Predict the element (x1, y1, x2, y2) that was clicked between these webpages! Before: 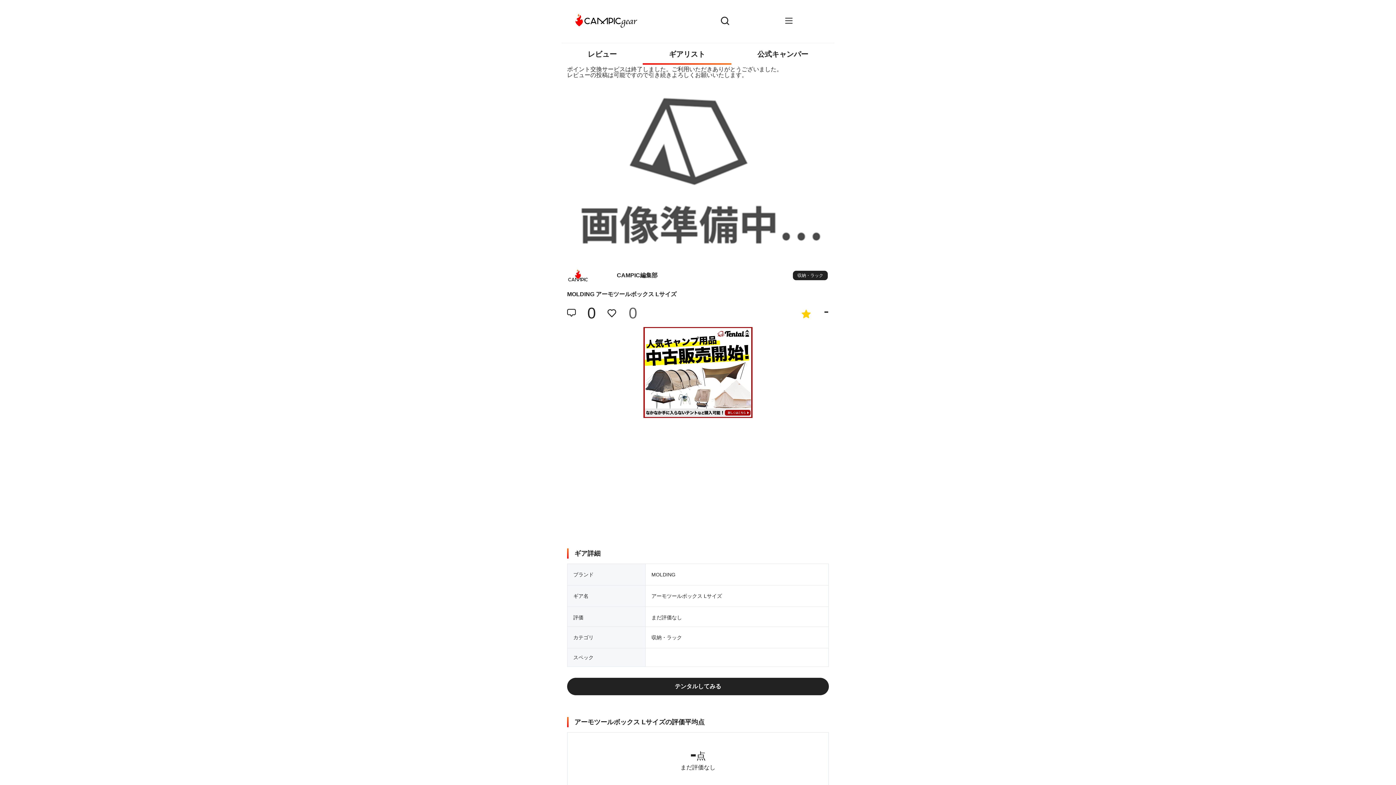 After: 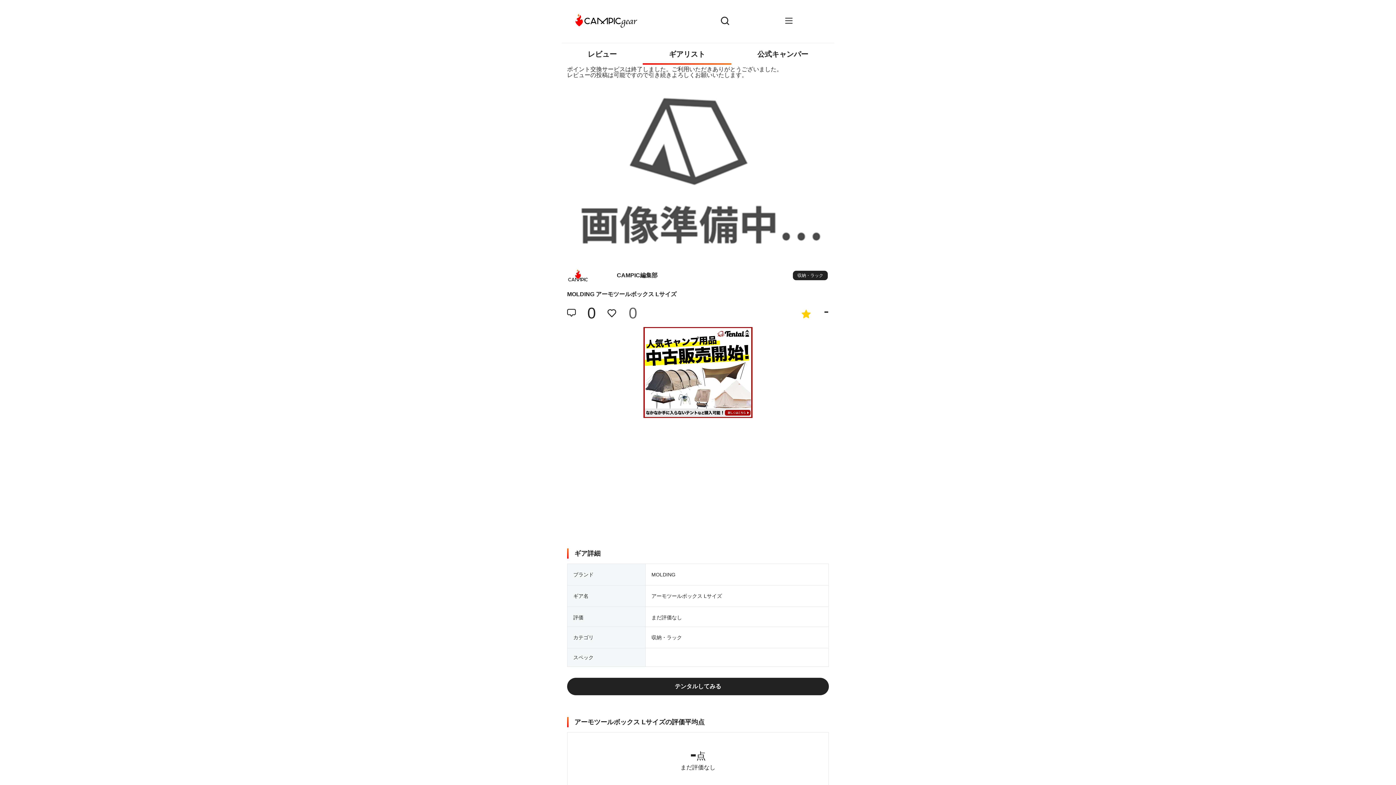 Action: bbox: (589, 327, 807, 419)